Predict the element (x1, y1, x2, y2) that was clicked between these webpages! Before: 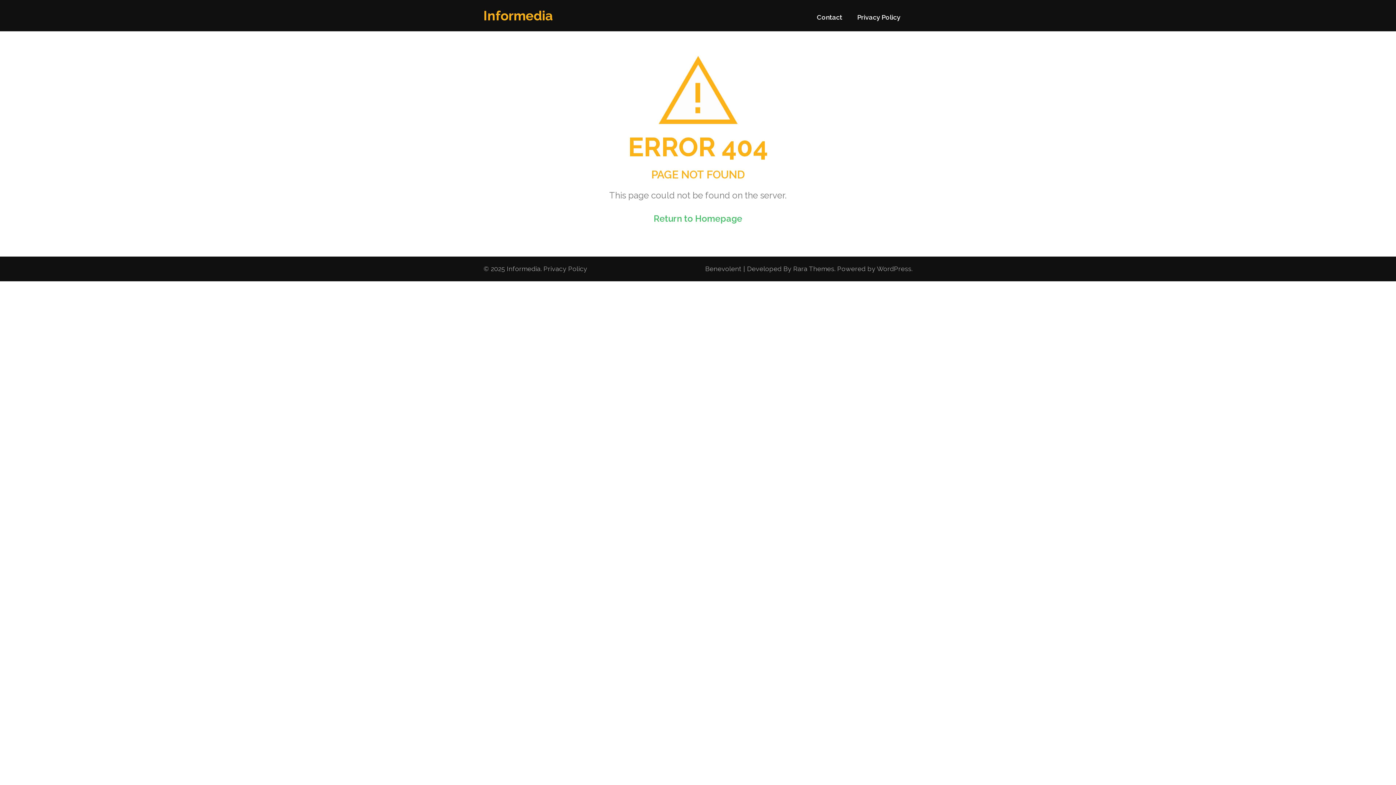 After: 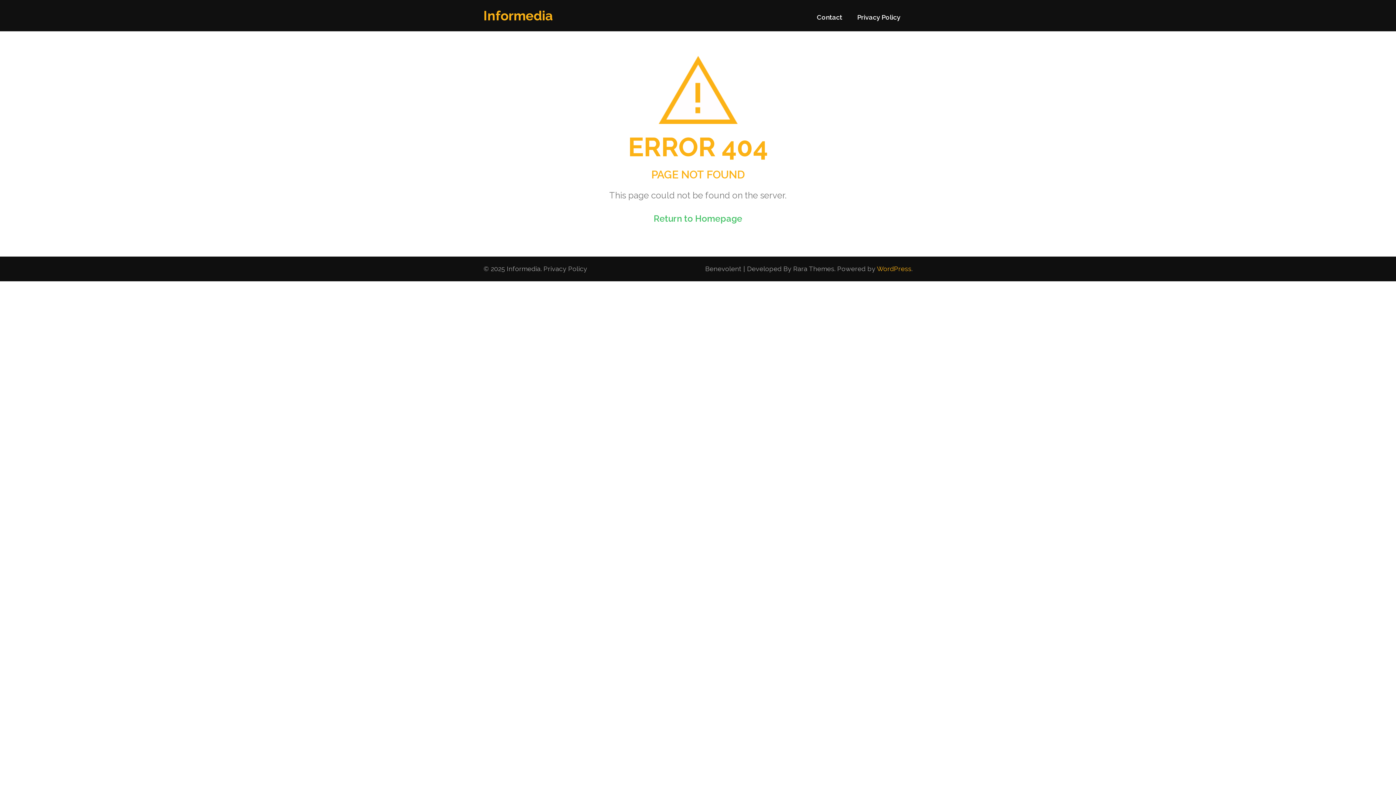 Action: label: WordPress bbox: (877, 265, 911, 272)